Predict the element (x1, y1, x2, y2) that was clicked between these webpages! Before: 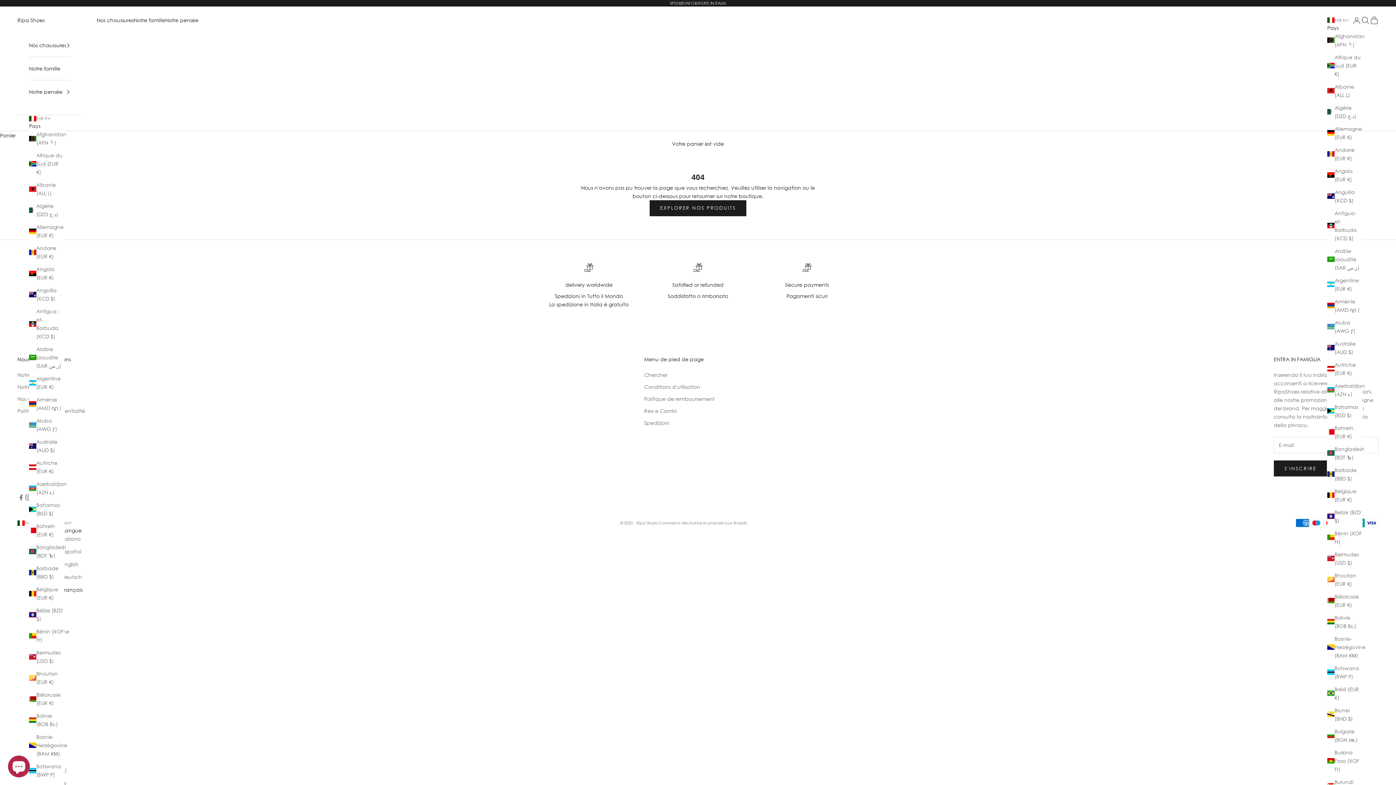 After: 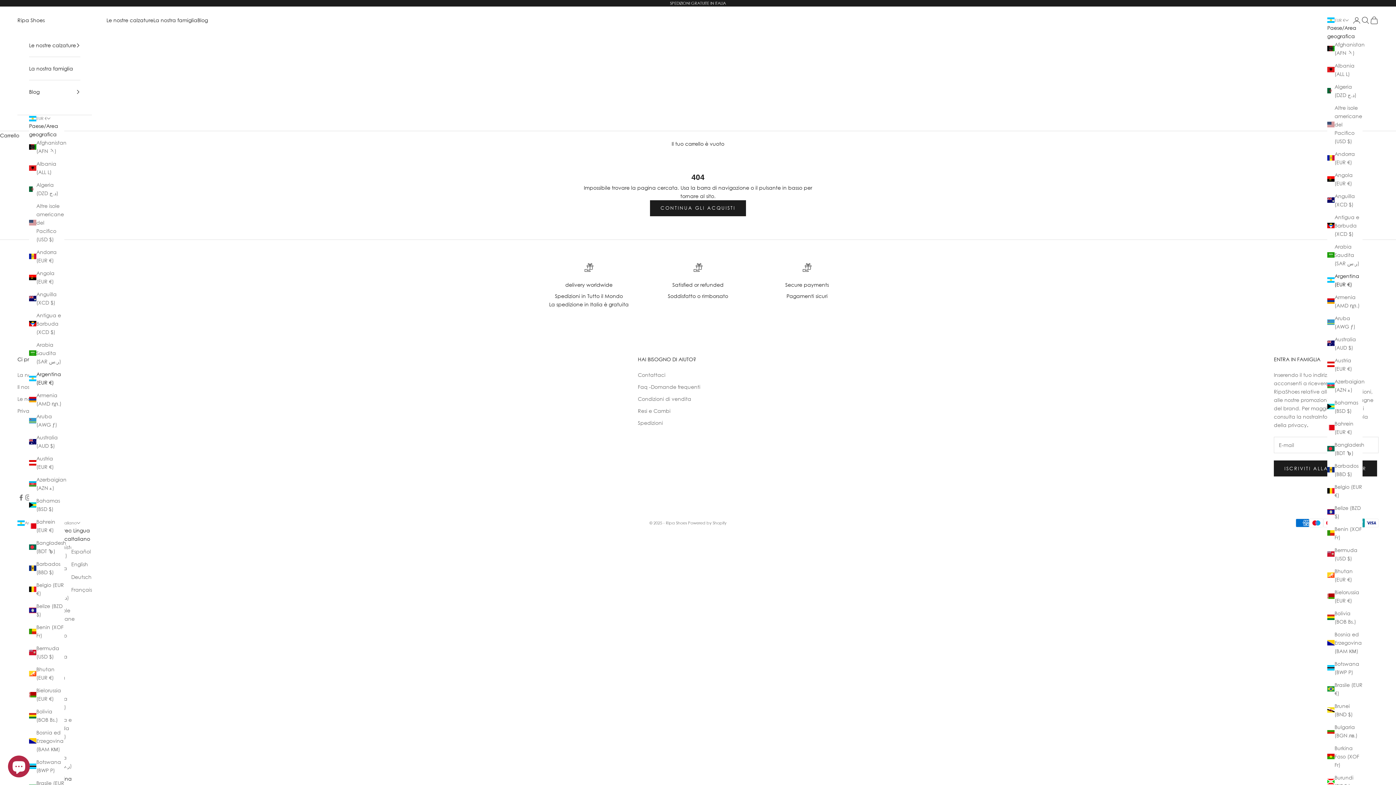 Action: label: Argentine (EUR €) bbox: (29, 374, 64, 391)